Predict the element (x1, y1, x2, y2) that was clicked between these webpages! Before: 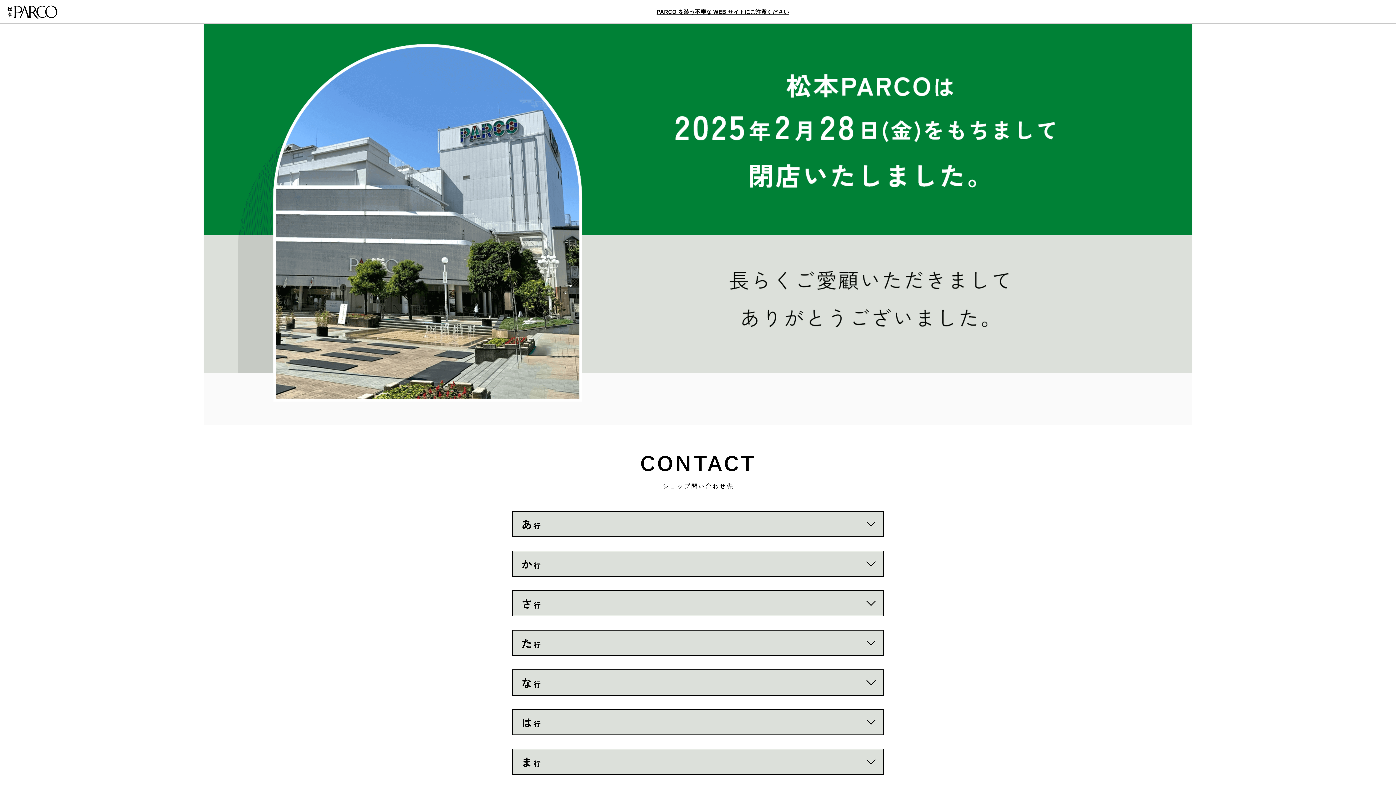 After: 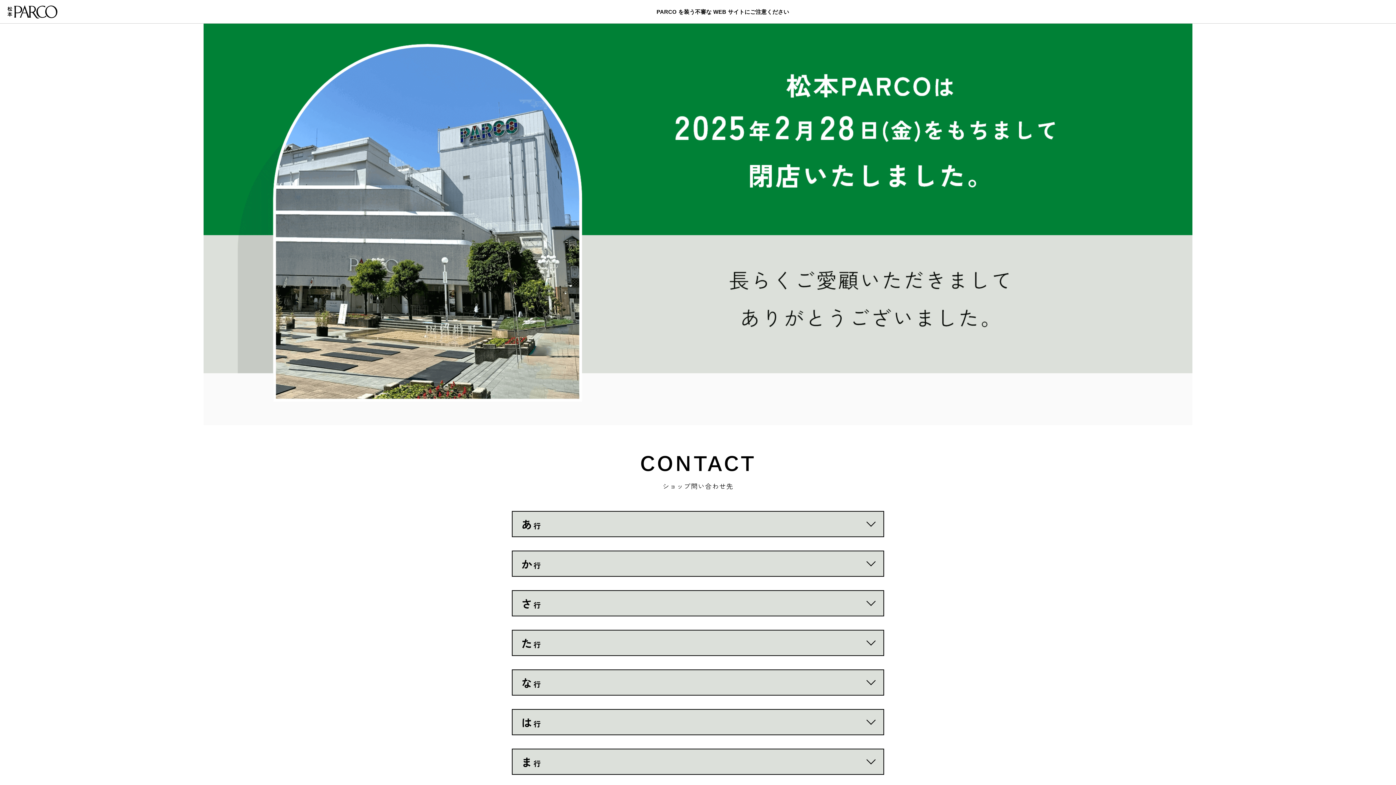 Action: bbox: (57, 8, 1388, 14) label: PARCO を装う不審な WEB サイトにご注意ください